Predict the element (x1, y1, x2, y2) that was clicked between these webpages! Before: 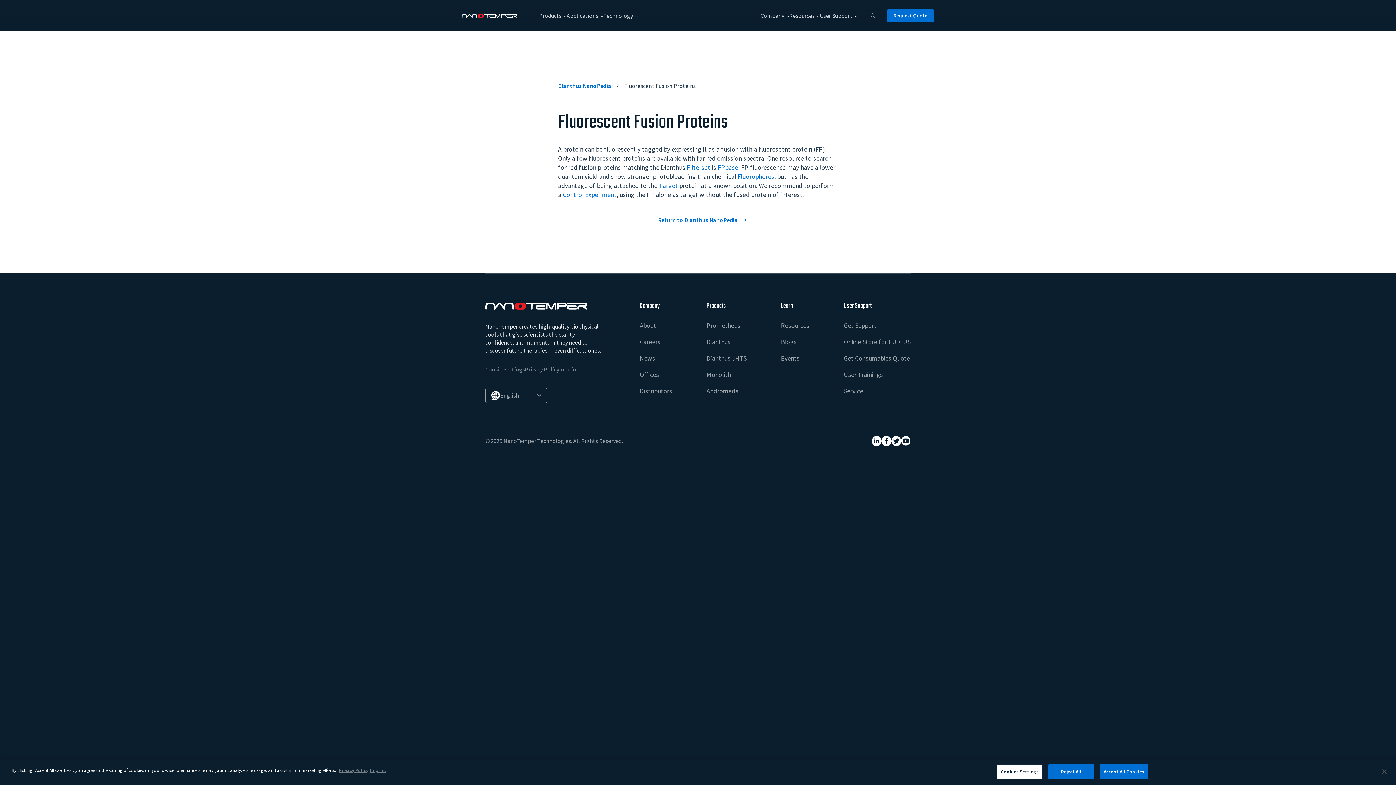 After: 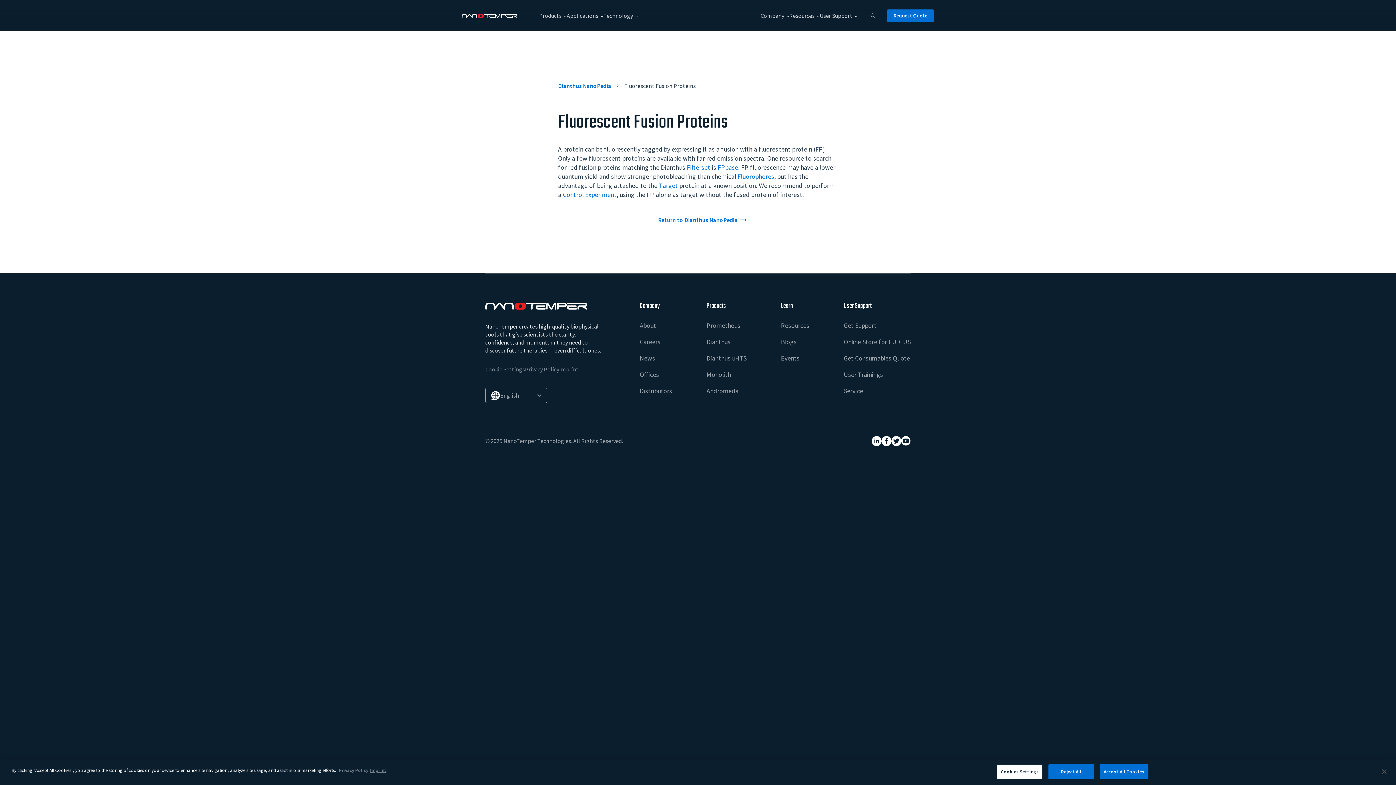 Action: label: More information about your privacy, opens in a new tab bbox: (338, 767, 368, 773)